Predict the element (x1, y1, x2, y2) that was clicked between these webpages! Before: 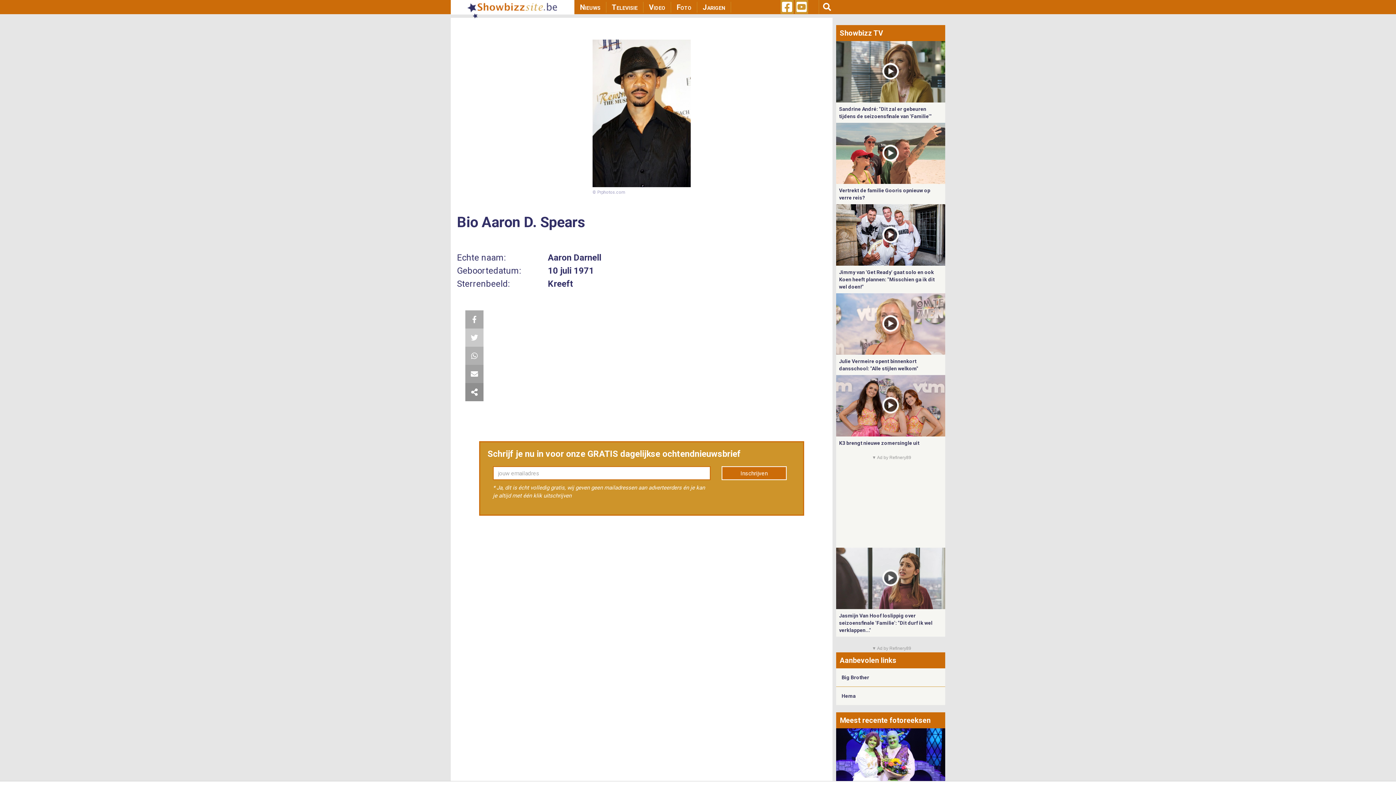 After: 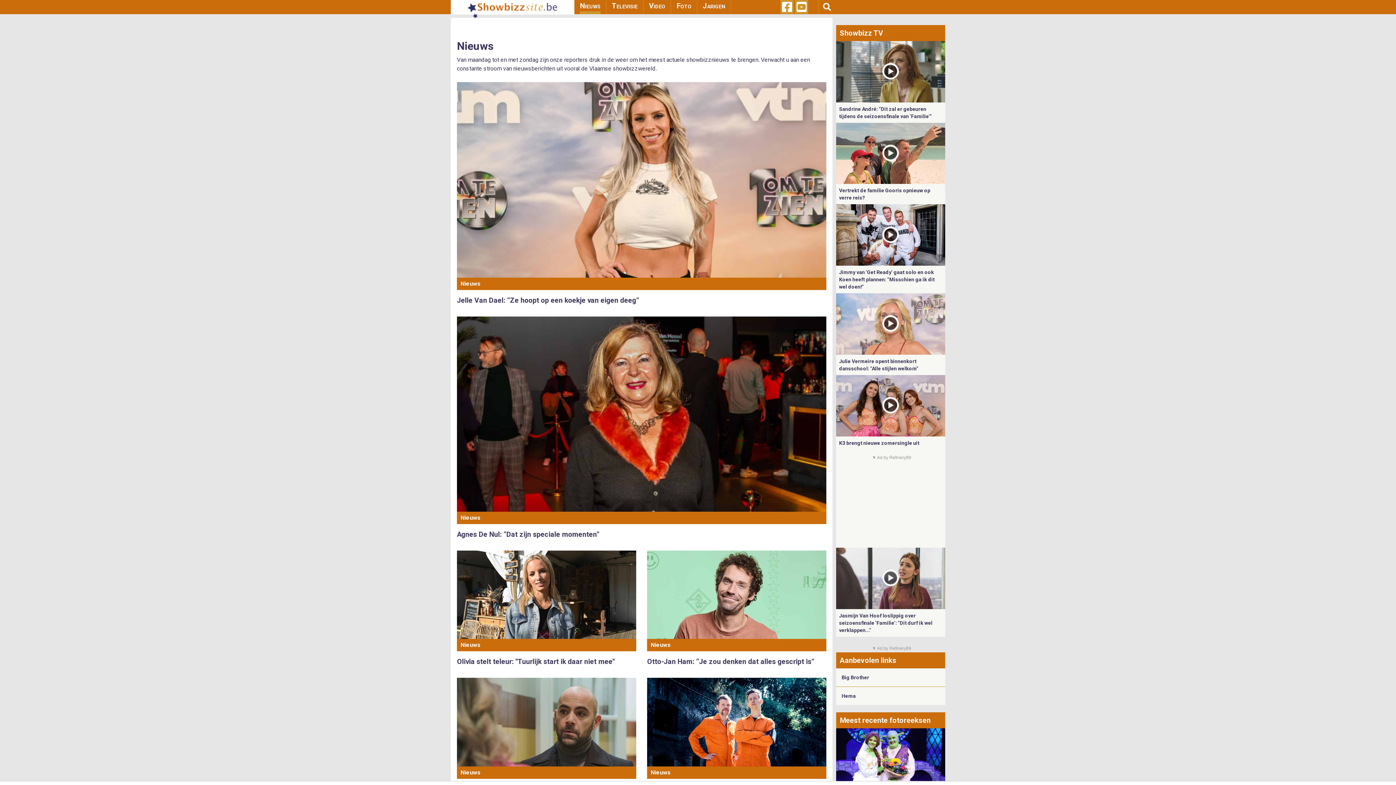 Action: label: Nieuws bbox: (580, 1, 600, 12)